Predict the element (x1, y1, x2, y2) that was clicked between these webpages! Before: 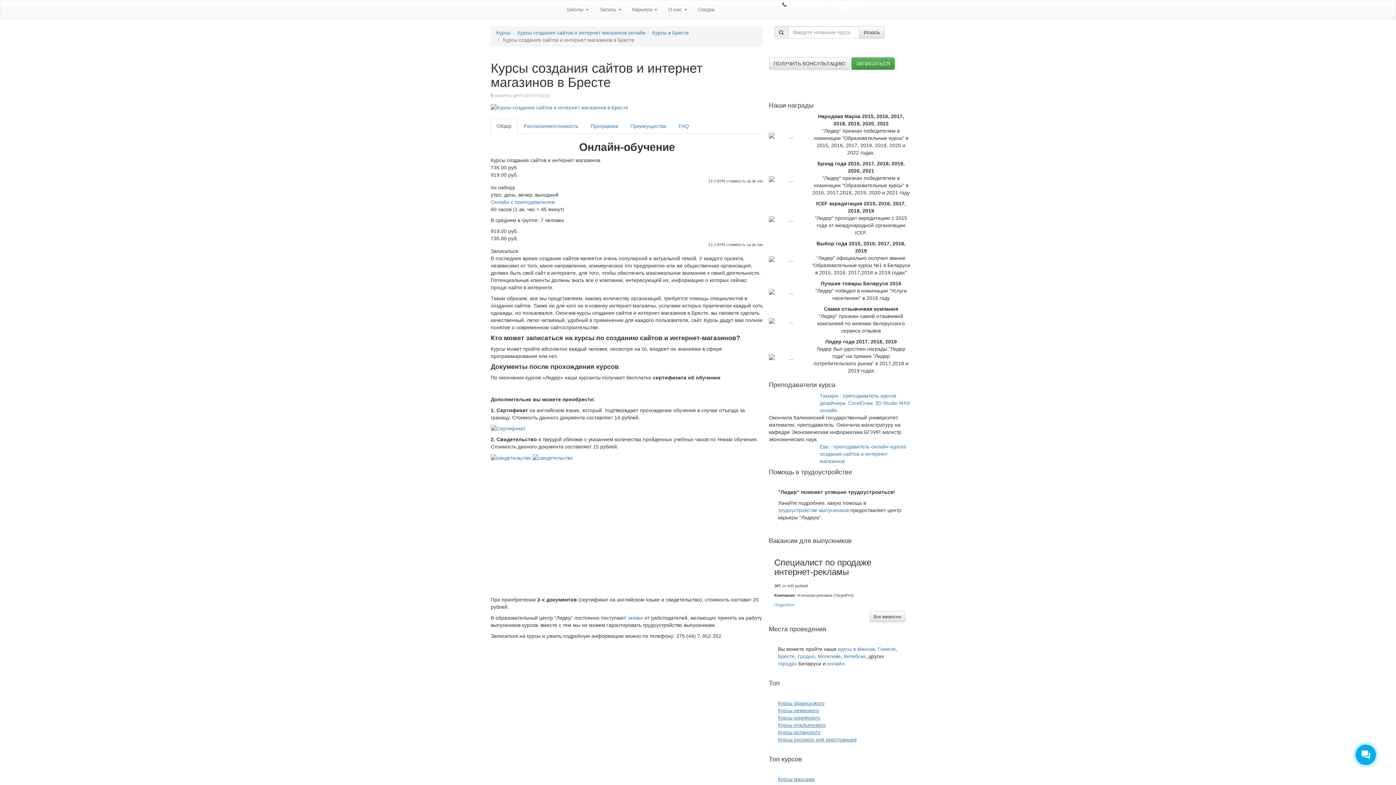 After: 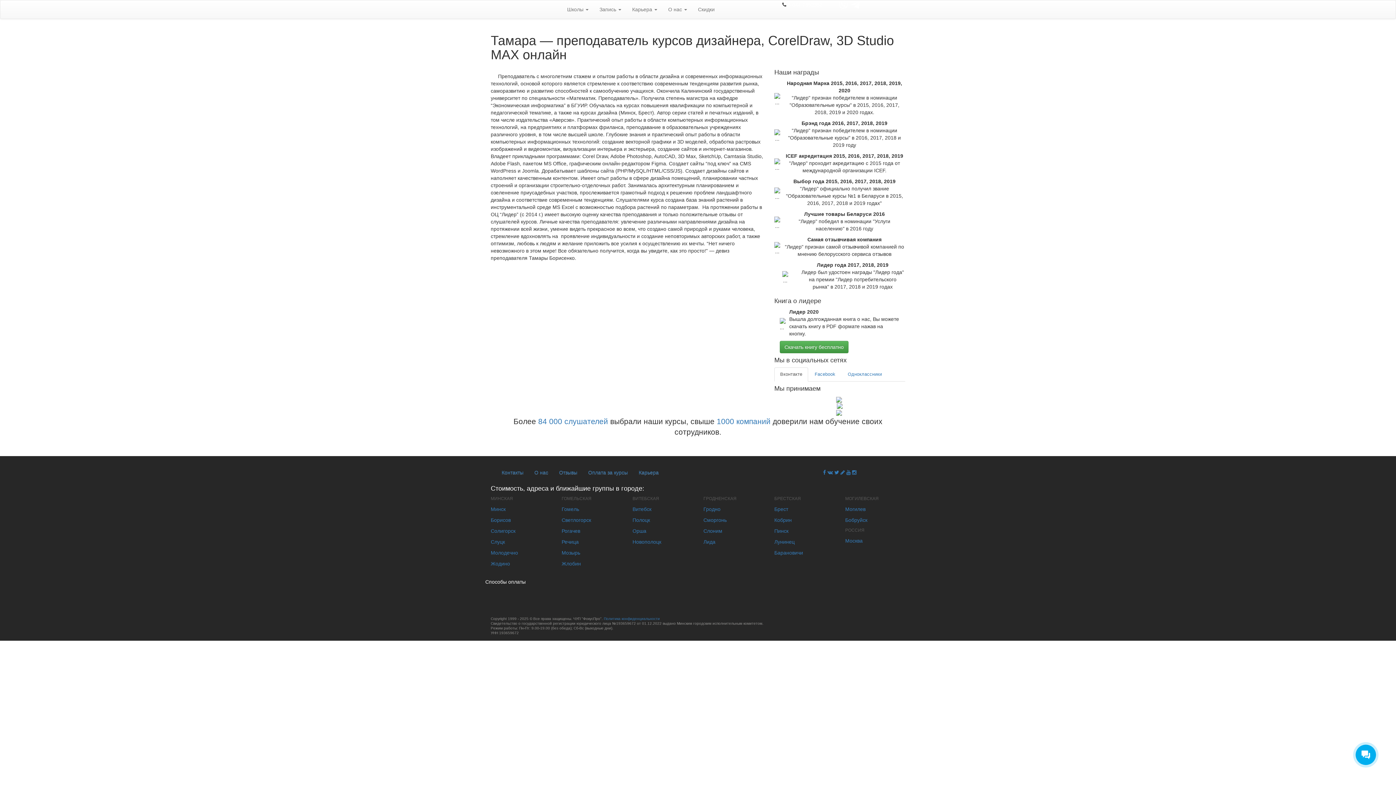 Action: bbox: (819, 393, 910, 413) label: Тамара - преподаватель курсов дизайнера, CorelDraw, 3D Studio MAX онлайн